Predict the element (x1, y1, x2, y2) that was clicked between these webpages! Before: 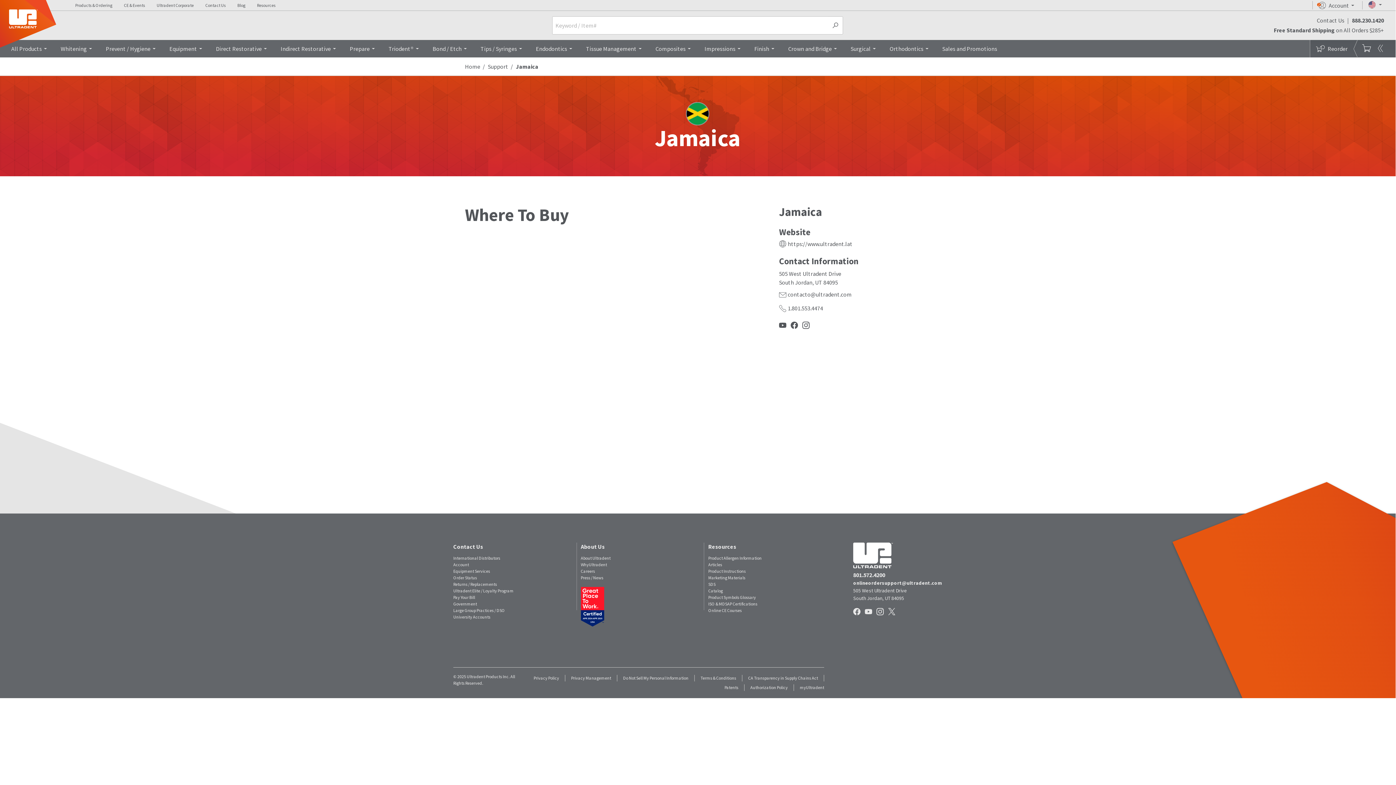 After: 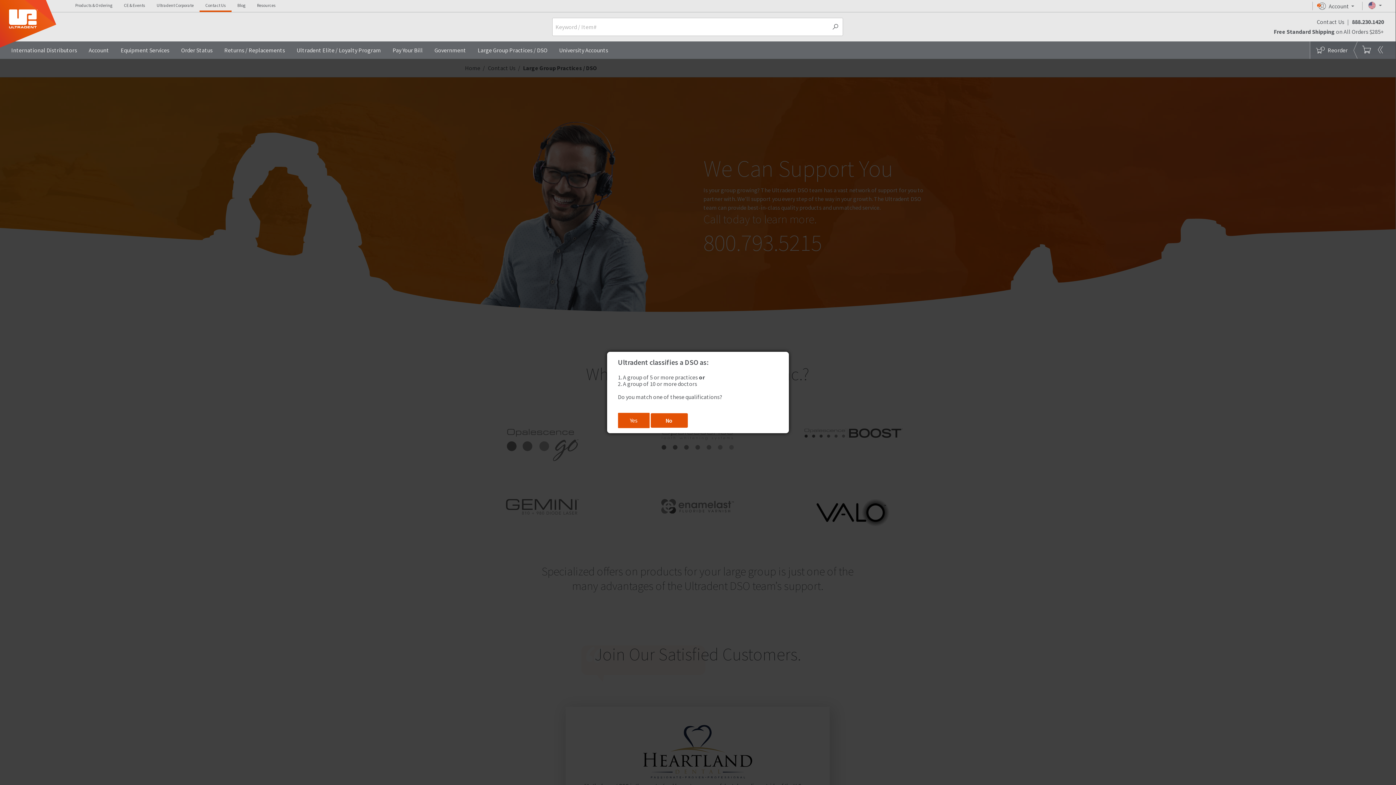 Action: bbox: (453, 608, 505, 613) label: Large Group Practices / DSO